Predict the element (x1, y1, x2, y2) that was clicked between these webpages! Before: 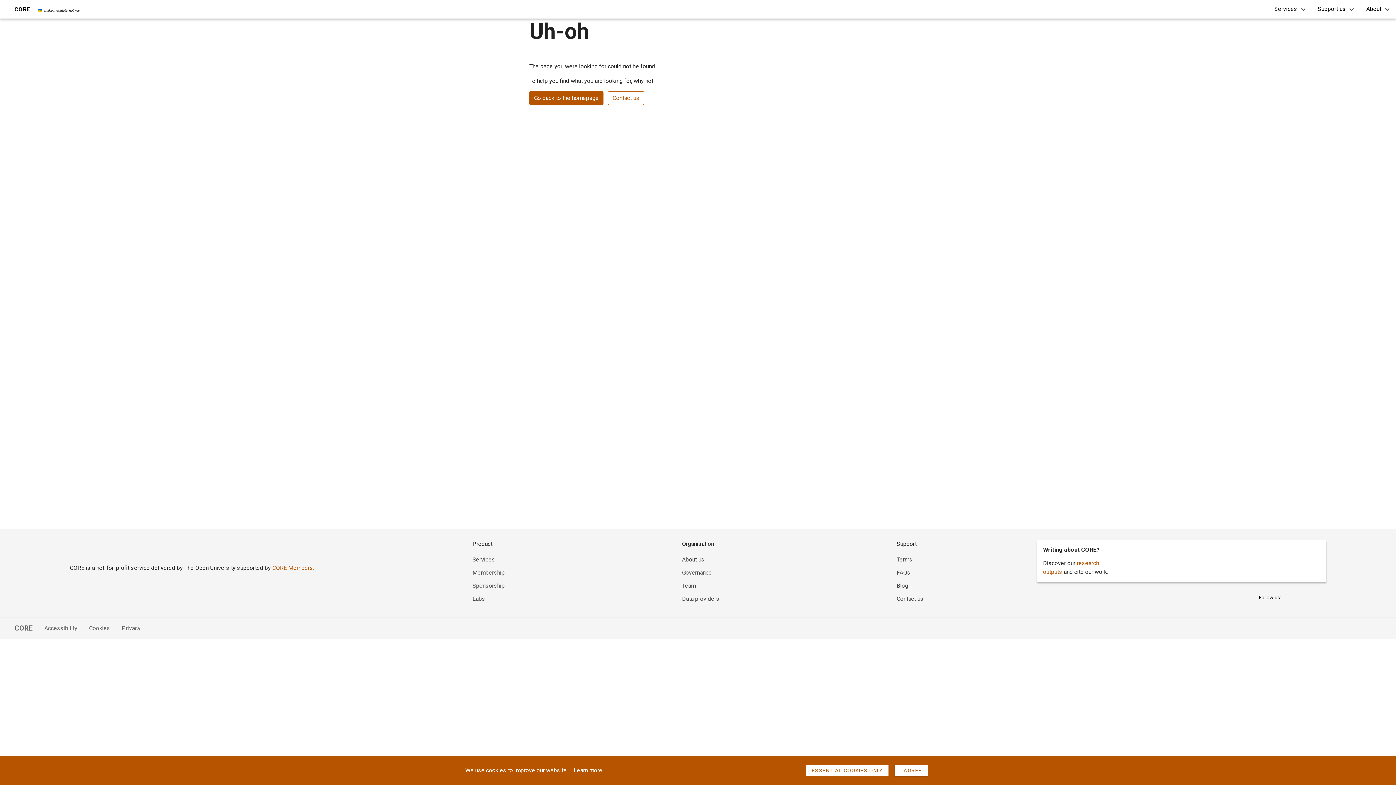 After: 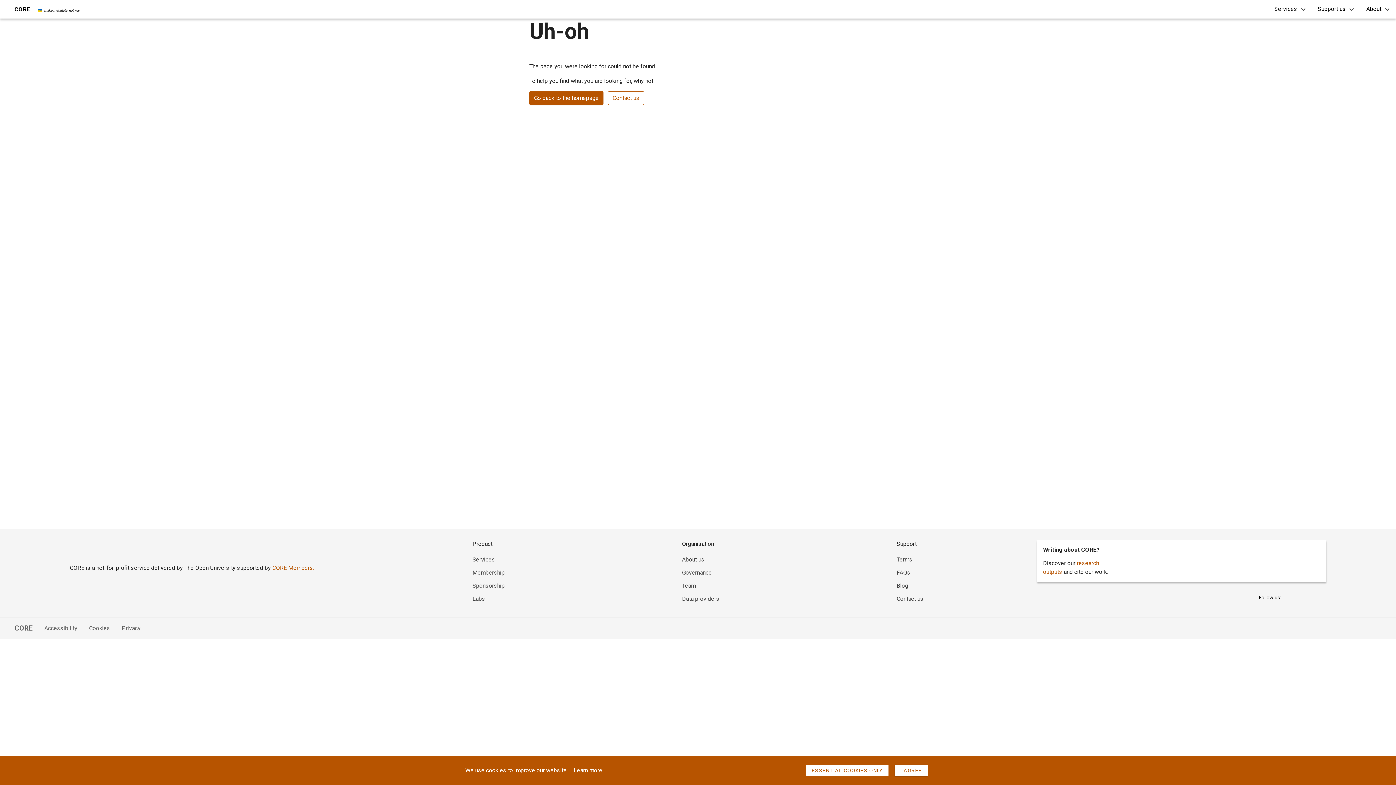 Action: label: CORE Members. bbox: (272, 564, 314, 571)